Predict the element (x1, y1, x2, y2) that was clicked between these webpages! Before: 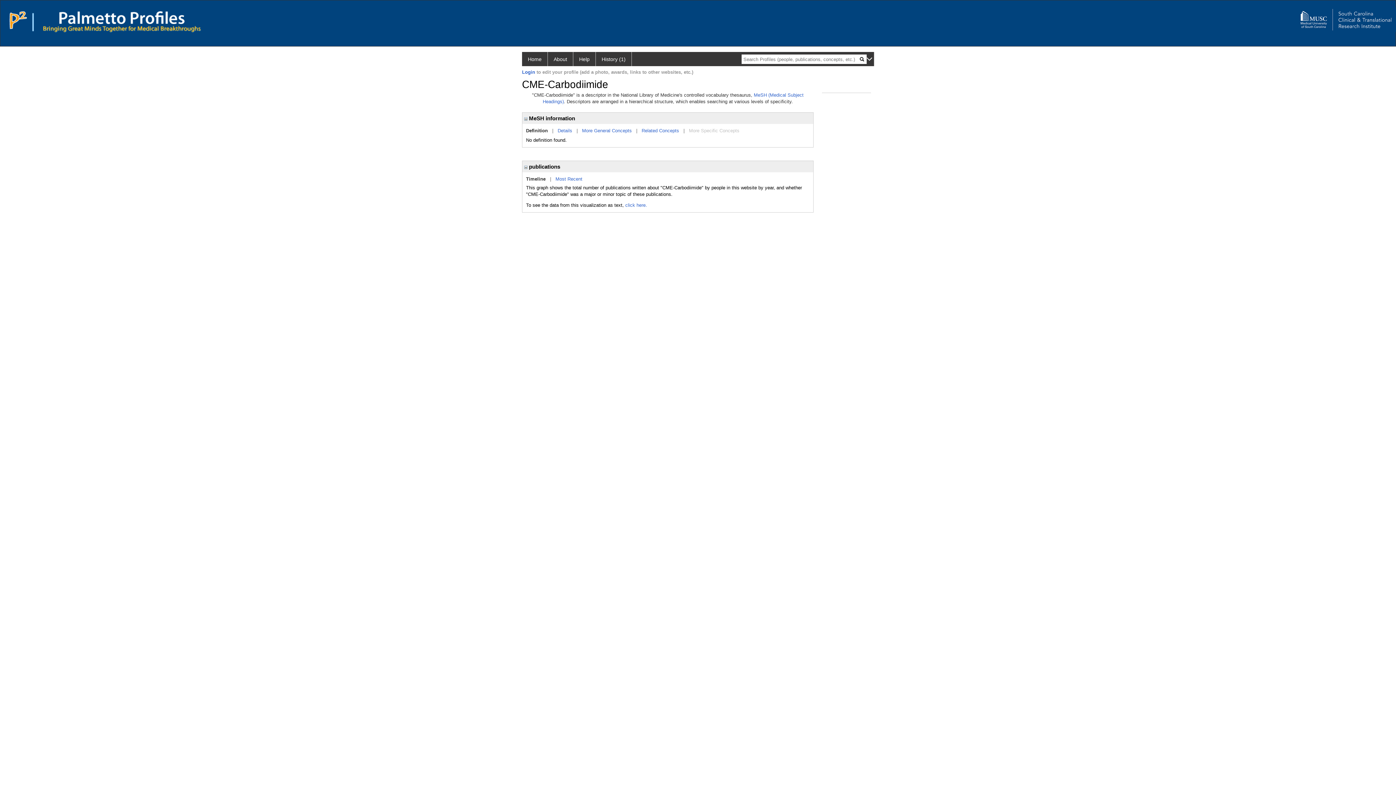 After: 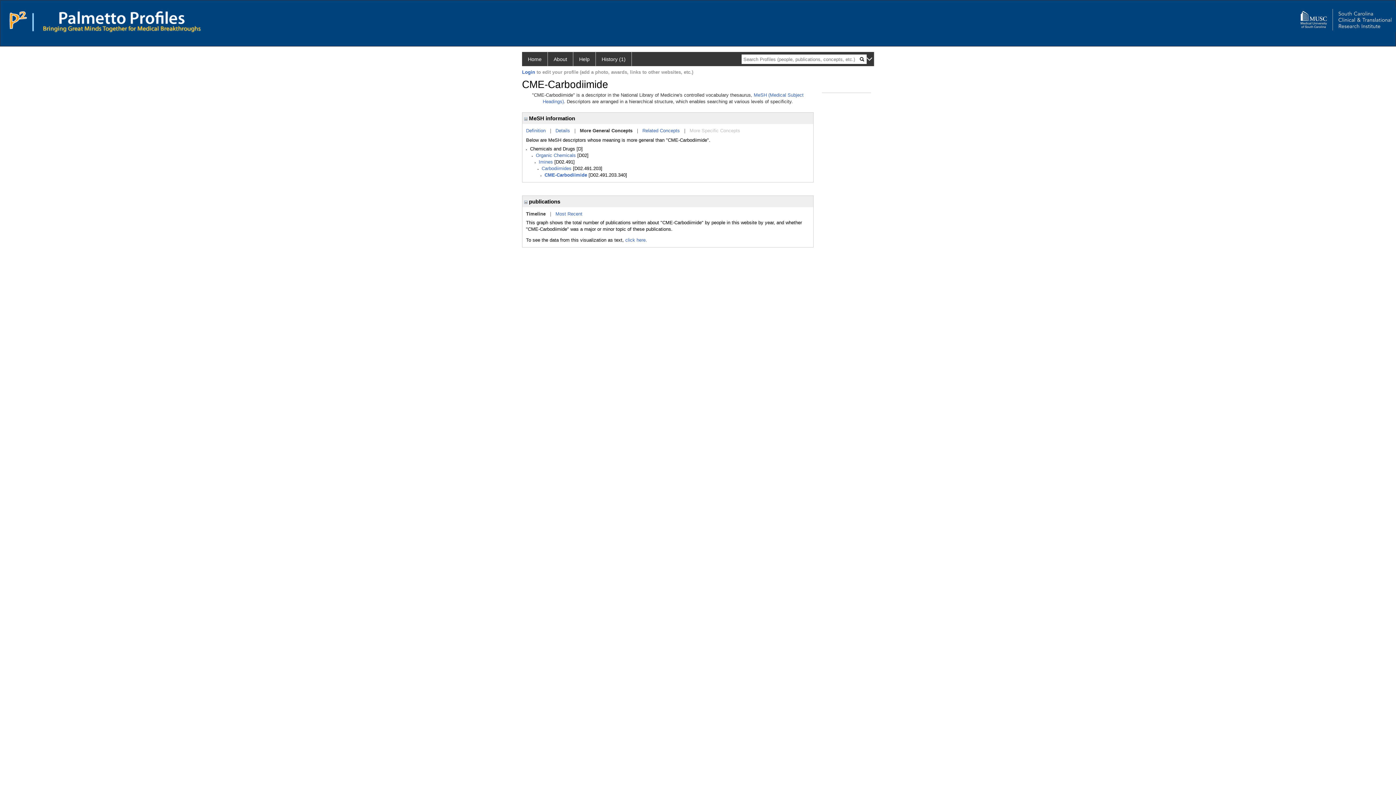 Action: bbox: (582, 128, 632, 133) label: More General Concepts